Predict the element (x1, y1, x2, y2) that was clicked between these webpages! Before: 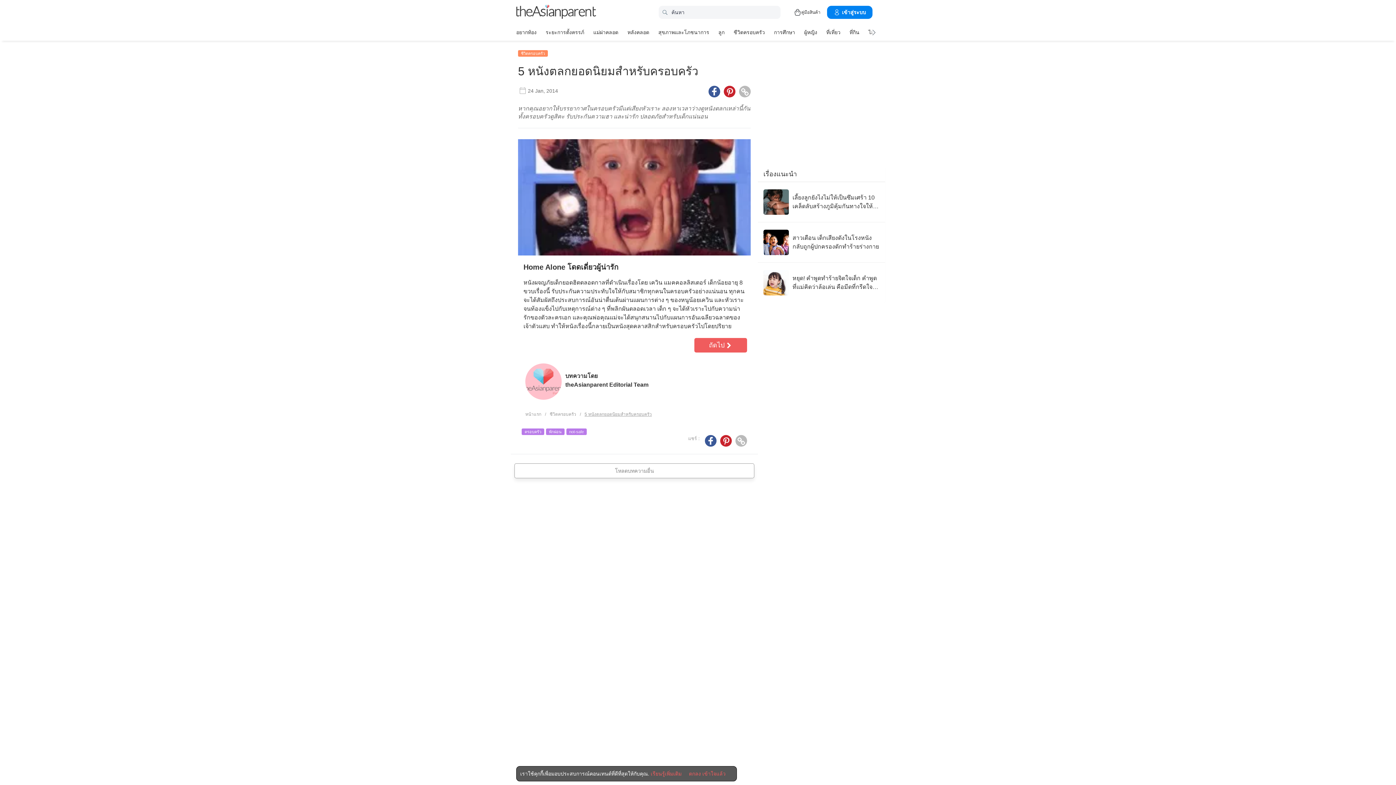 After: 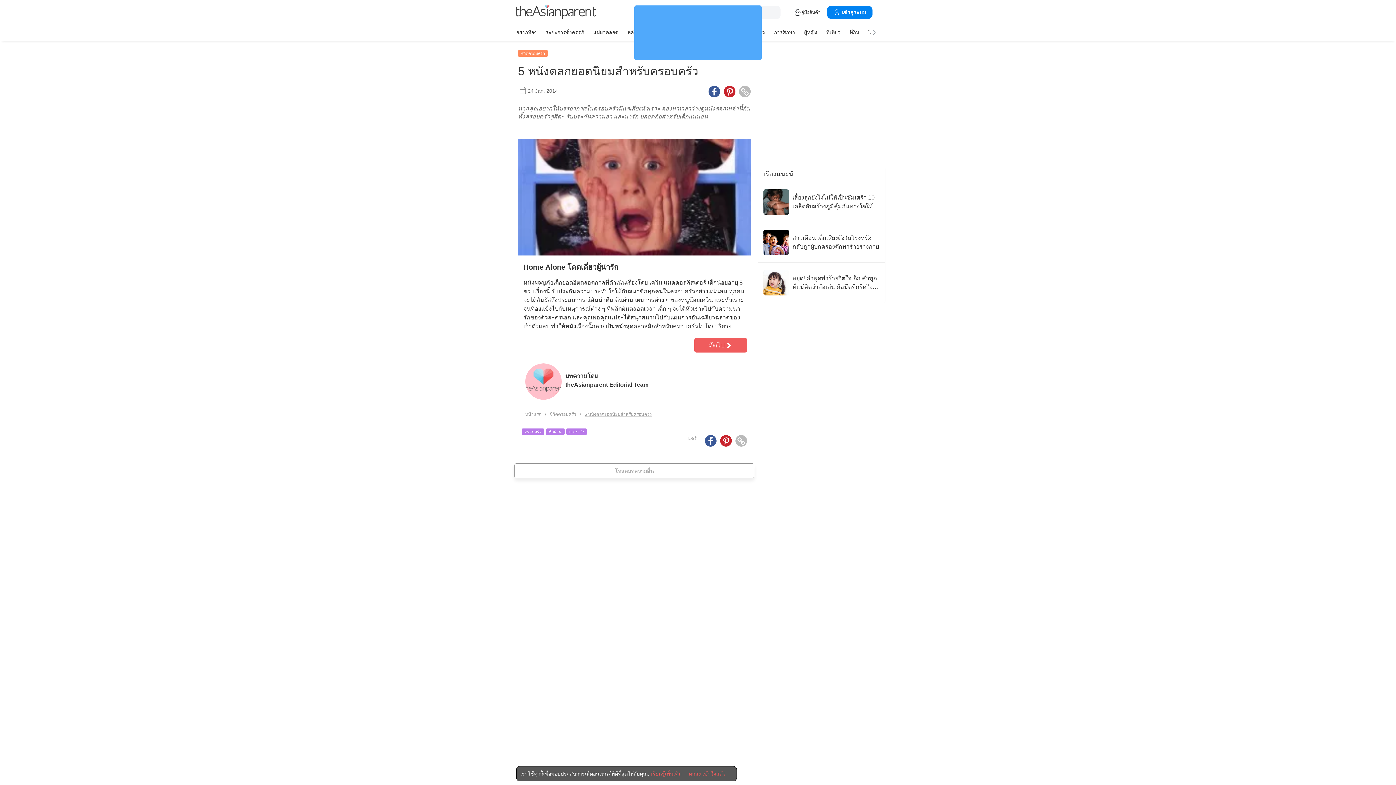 Action: bbox: (705, 435, 716, 446) label: Facebook icon - Share article